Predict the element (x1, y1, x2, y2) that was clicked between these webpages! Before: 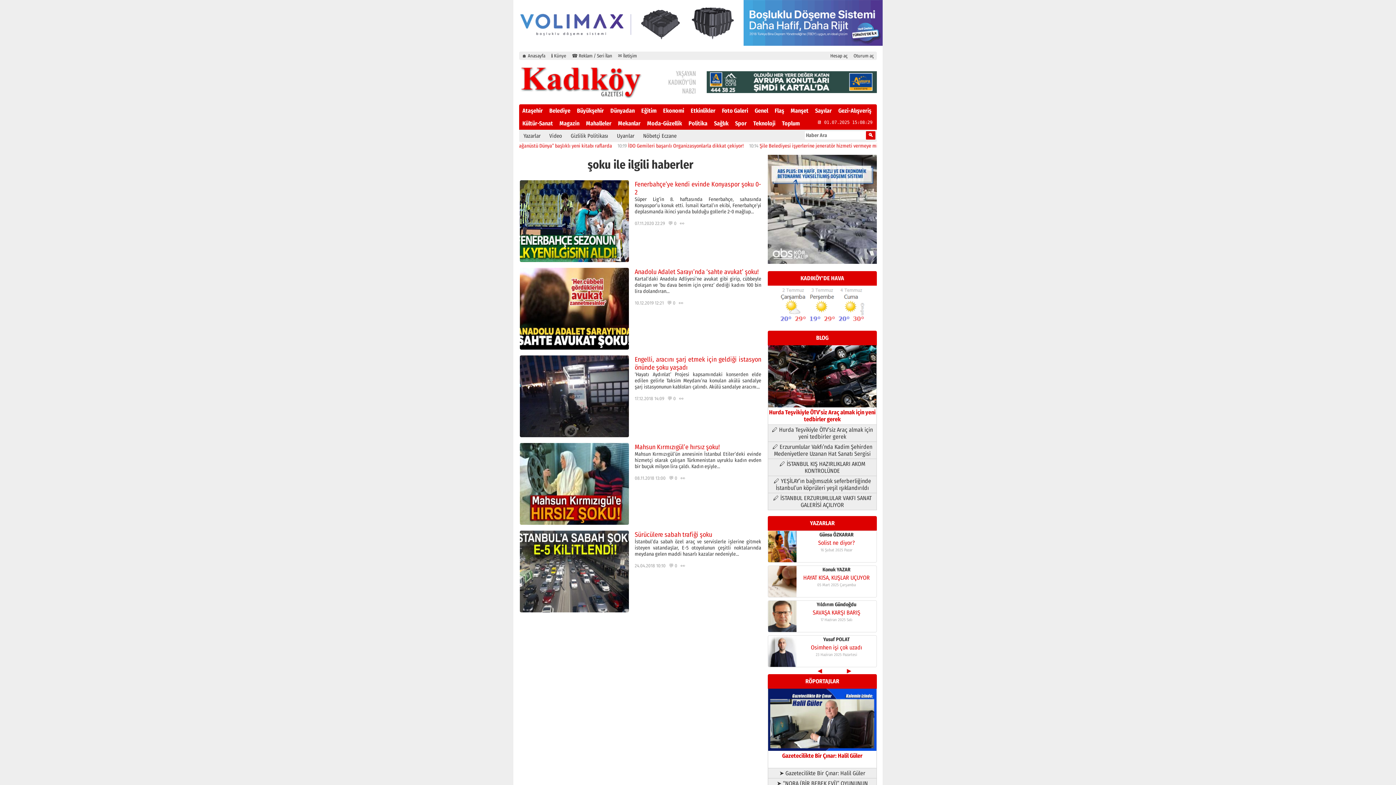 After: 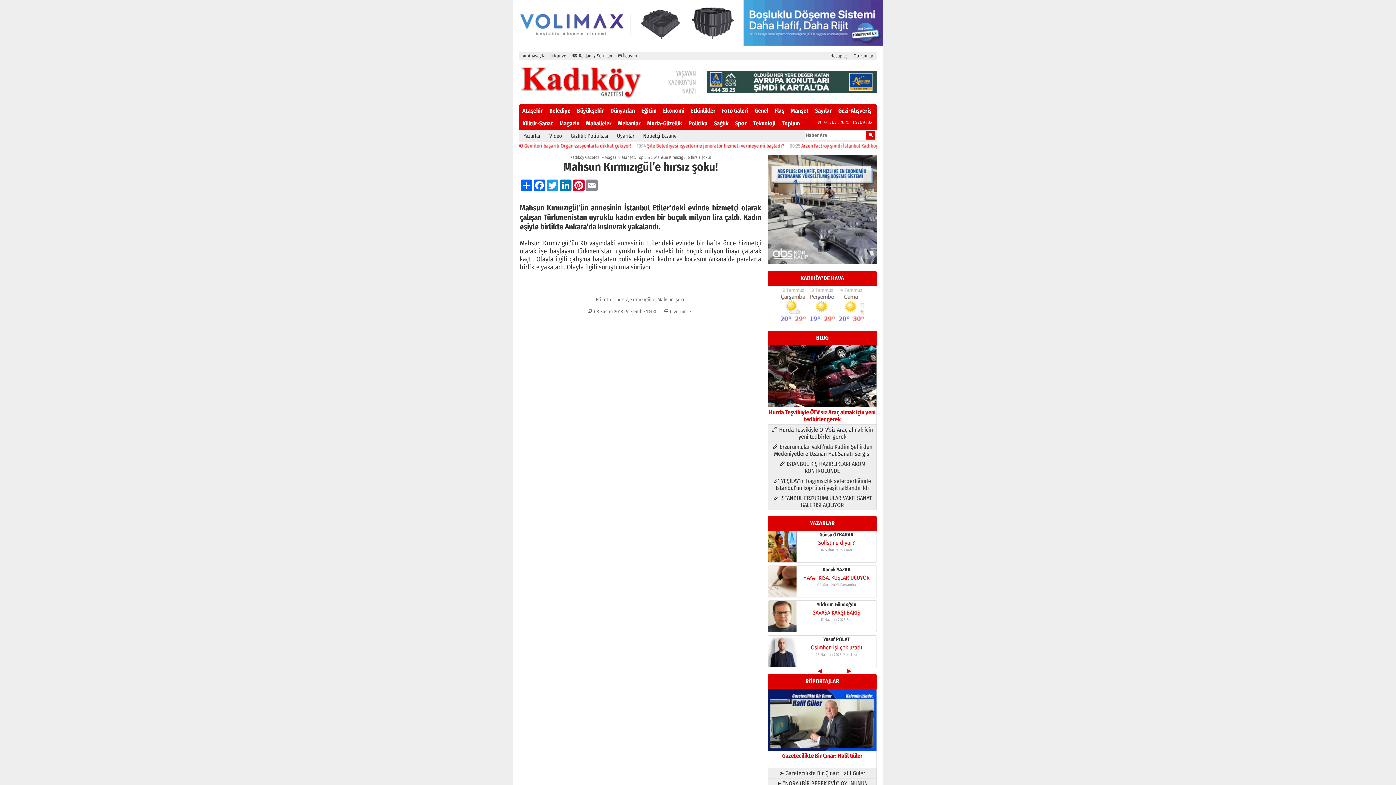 Action: bbox: (520, 443, 629, 525)